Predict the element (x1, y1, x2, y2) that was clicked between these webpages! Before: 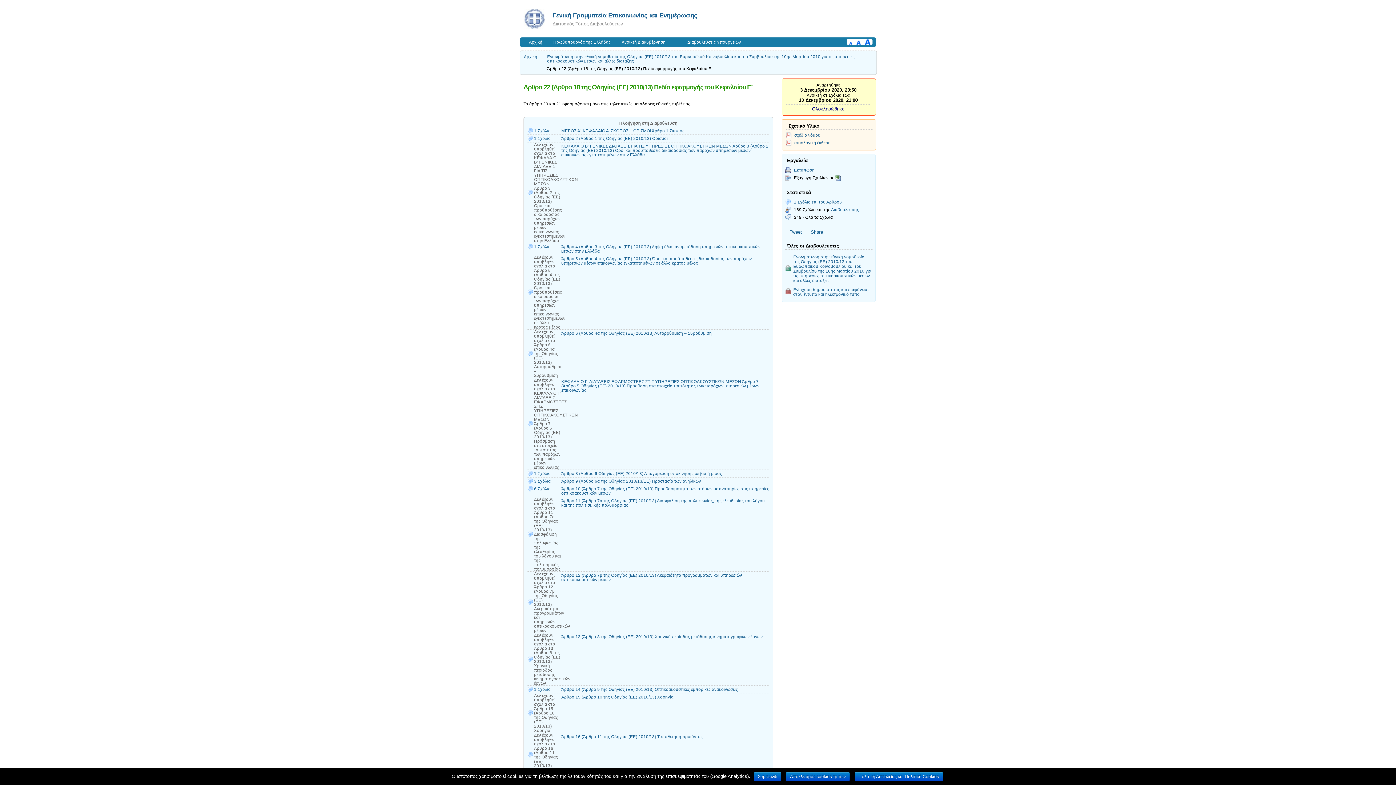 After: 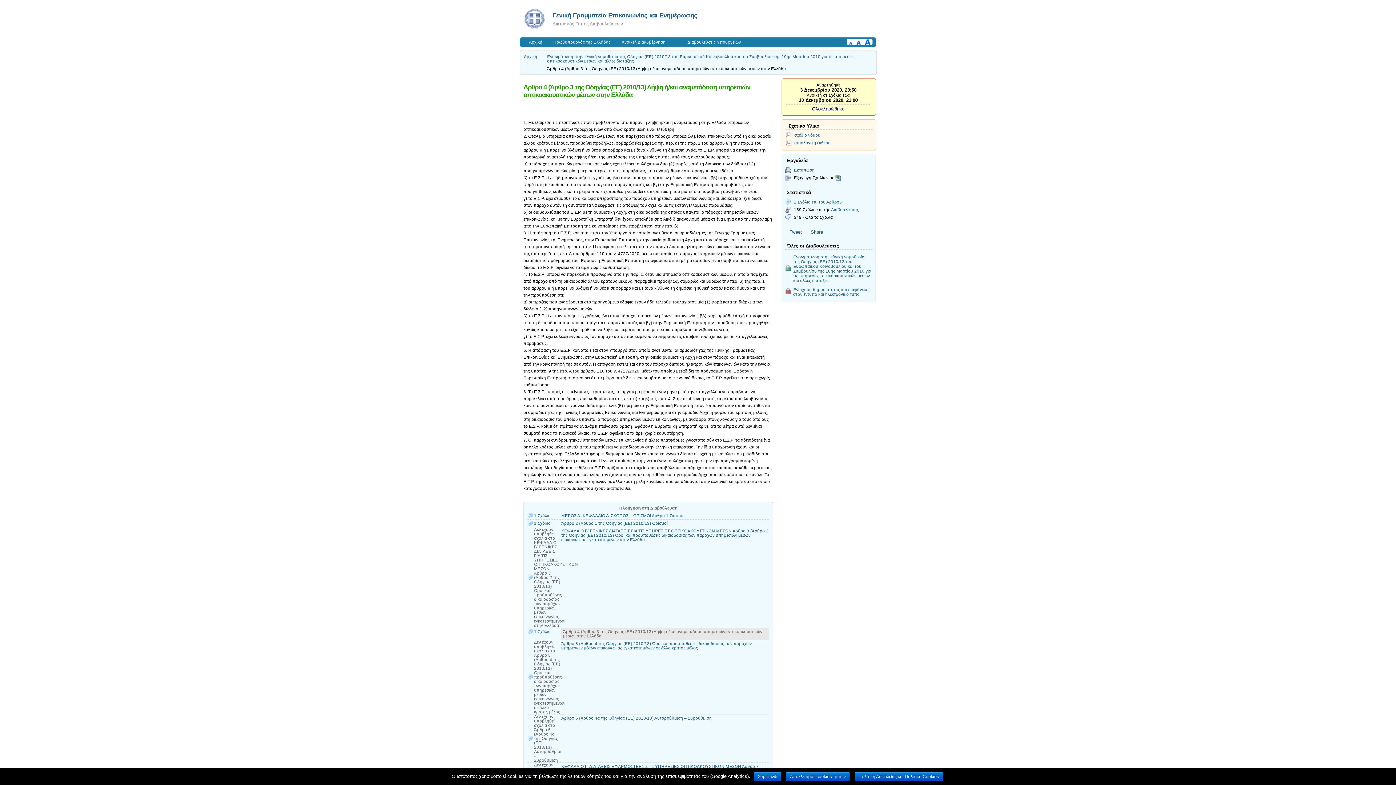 Action: bbox: (561, 243, 769, 254) label: Άρθρο 4 (Άρθρο 3 της Οδηγίας (ΕΕ) 2010/13) Λήψη ή/και αναμετάδοση υπηρεσιών οπτικοακουστικών μέσων στην Ελλάδα